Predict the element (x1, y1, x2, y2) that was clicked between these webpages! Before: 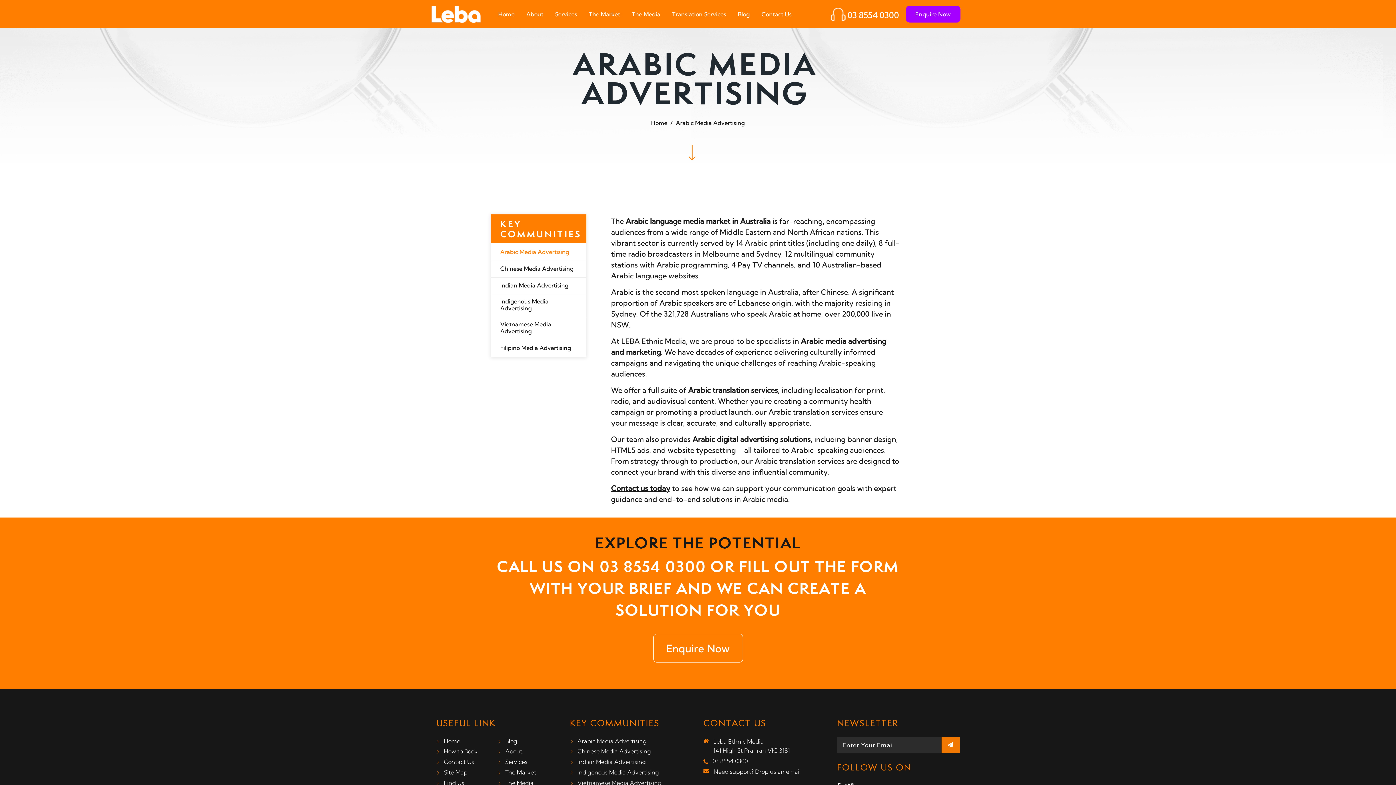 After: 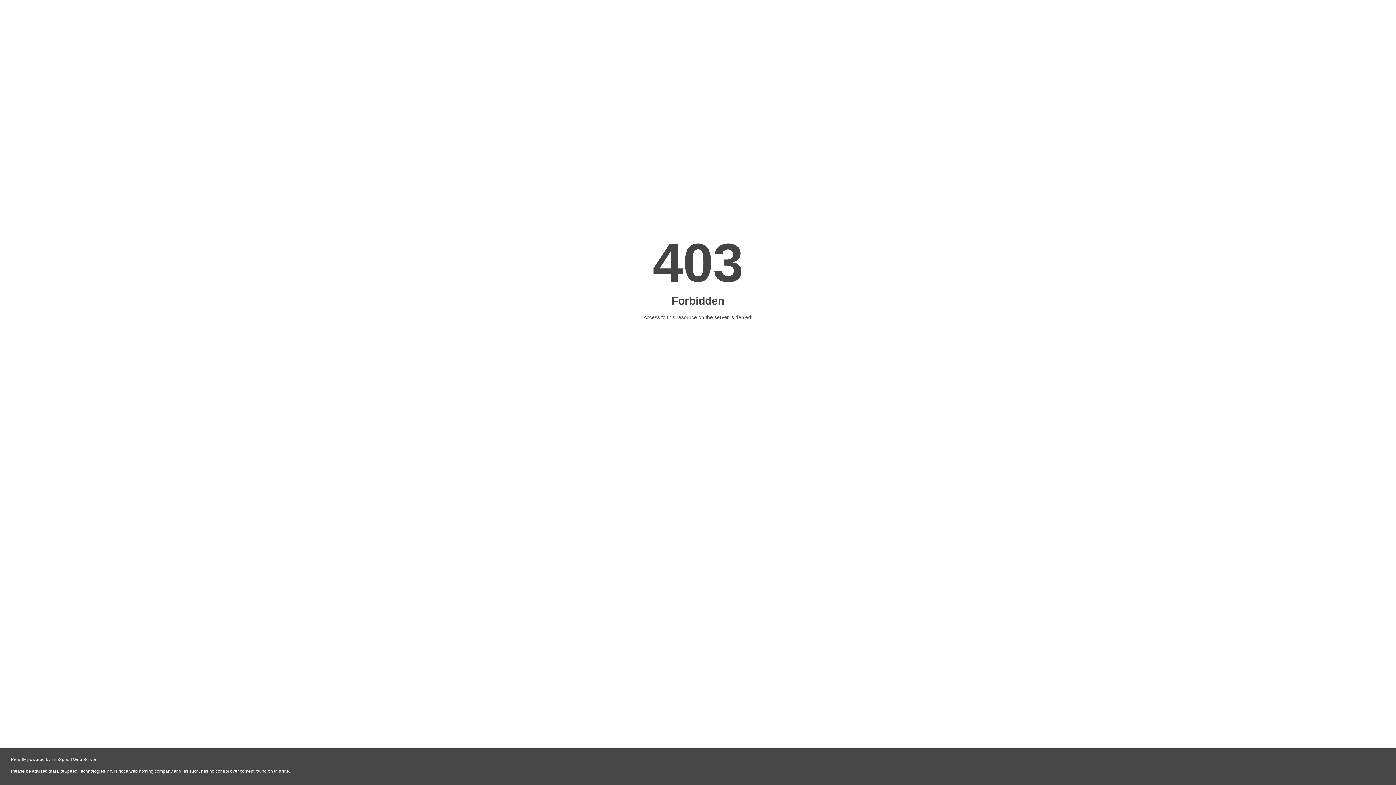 Action: label: Enquire Now bbox: (653, 634, 743, 662)